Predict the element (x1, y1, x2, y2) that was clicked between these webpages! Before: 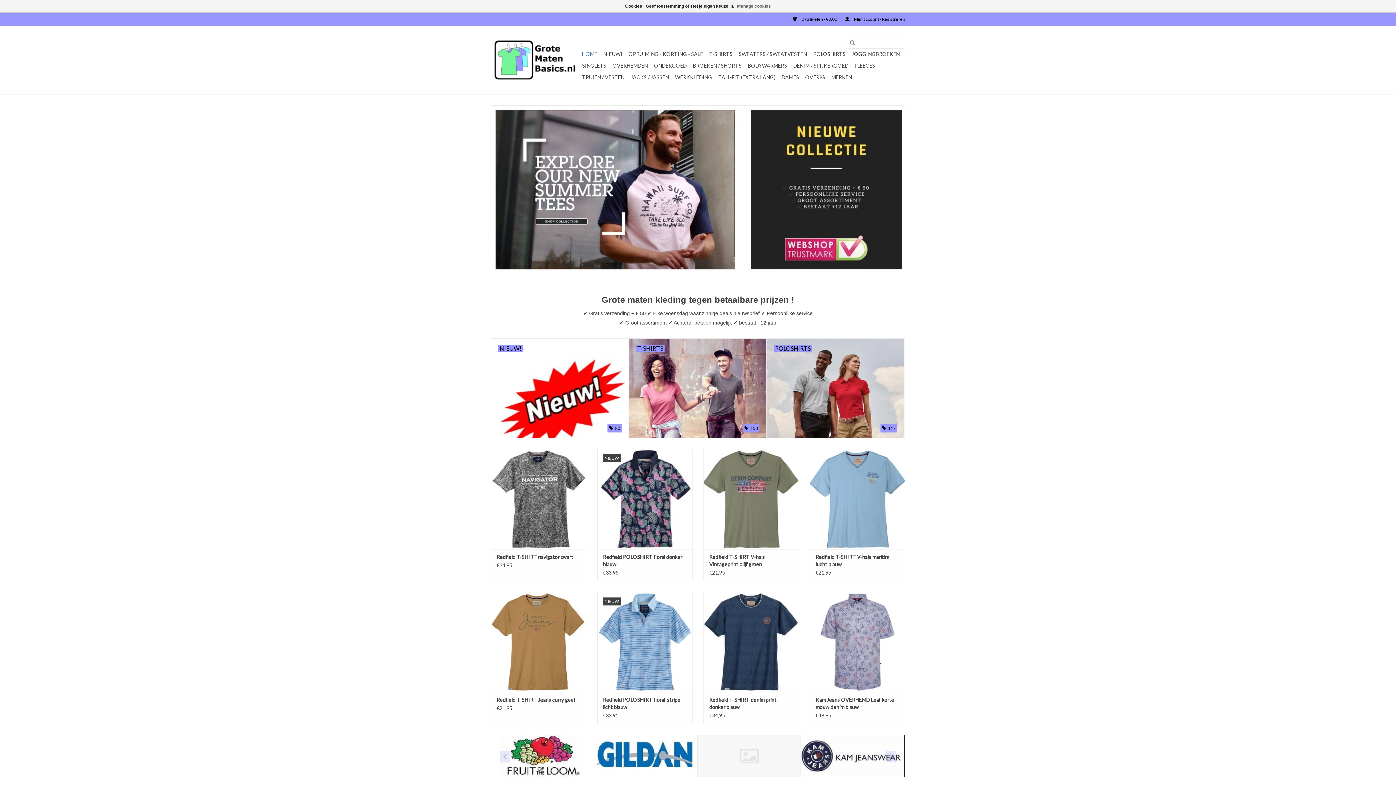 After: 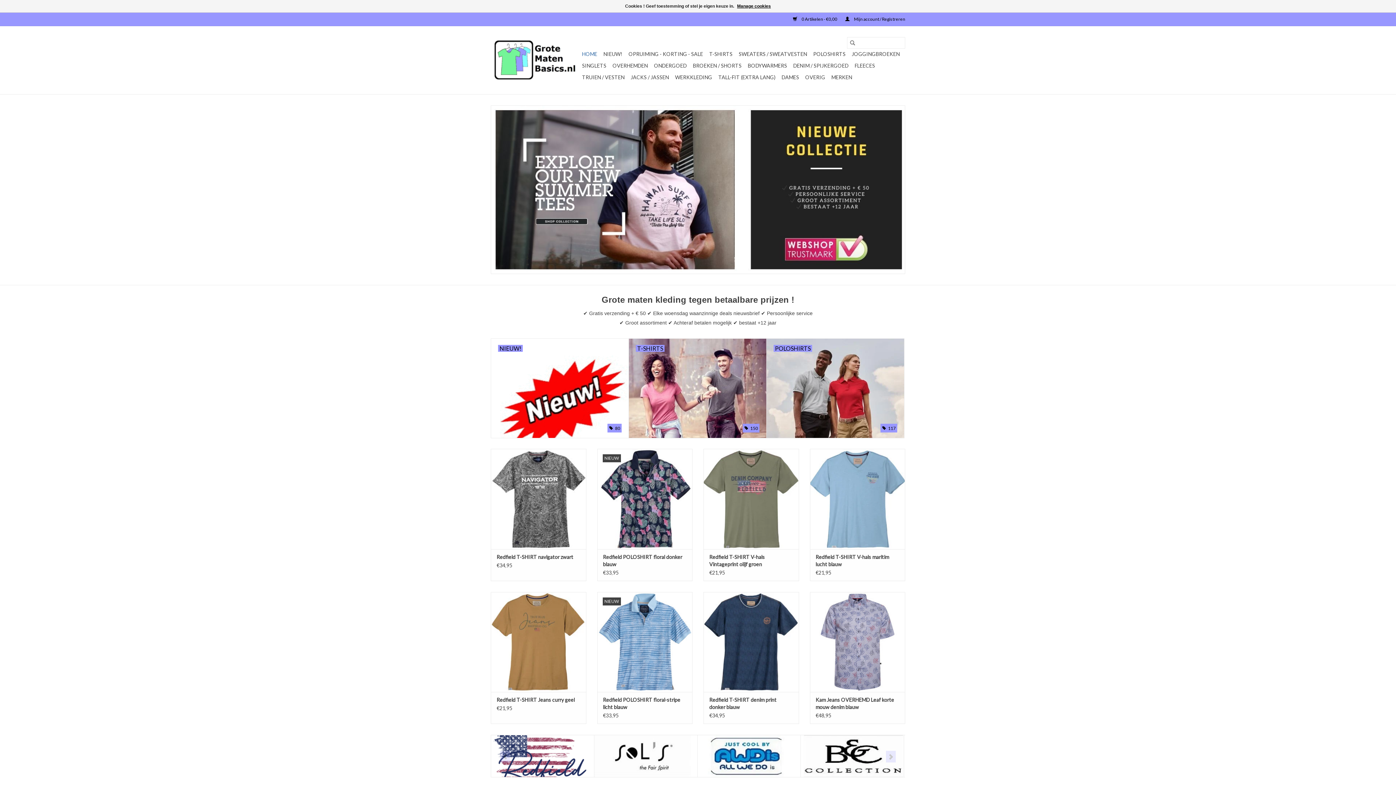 Action: bbox: (737, 1, 771, 10) label: Manage cookies